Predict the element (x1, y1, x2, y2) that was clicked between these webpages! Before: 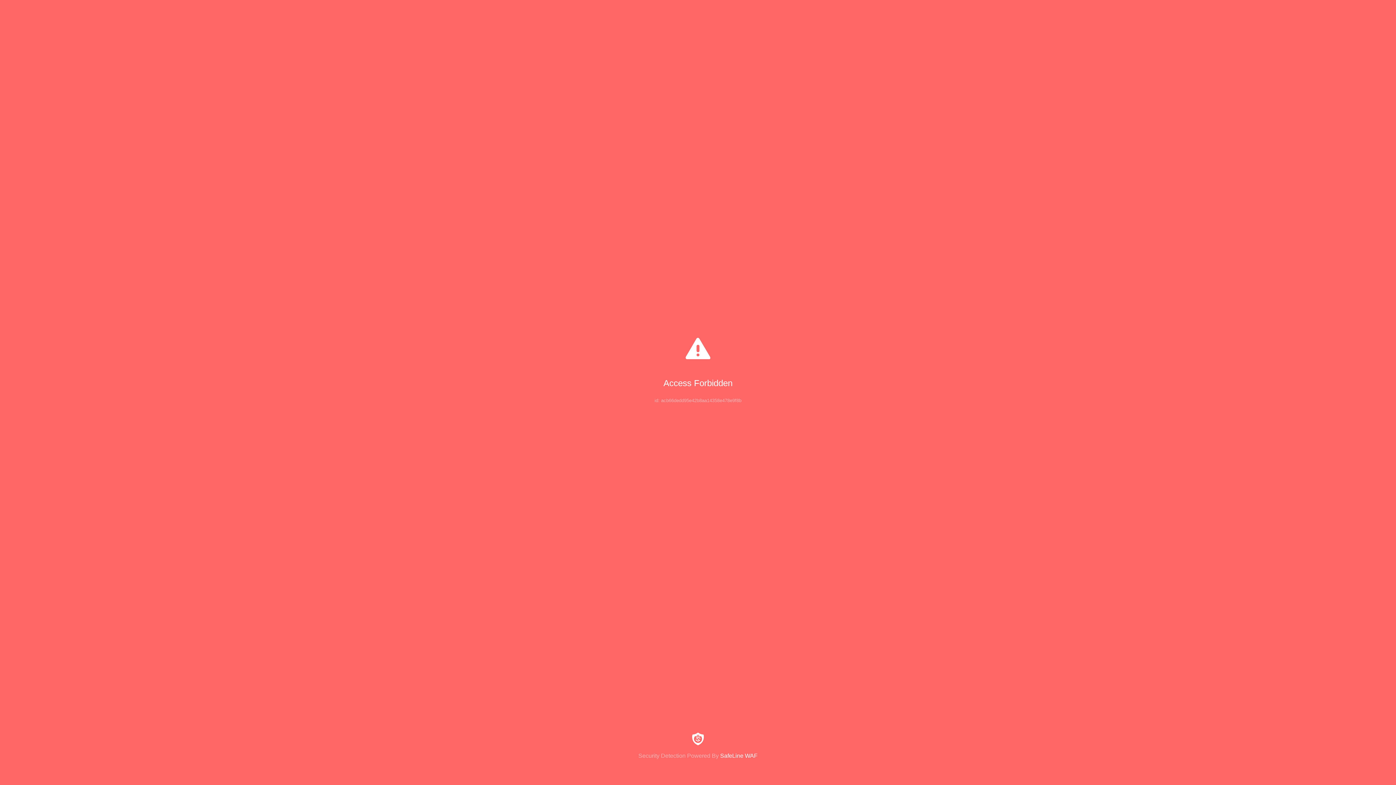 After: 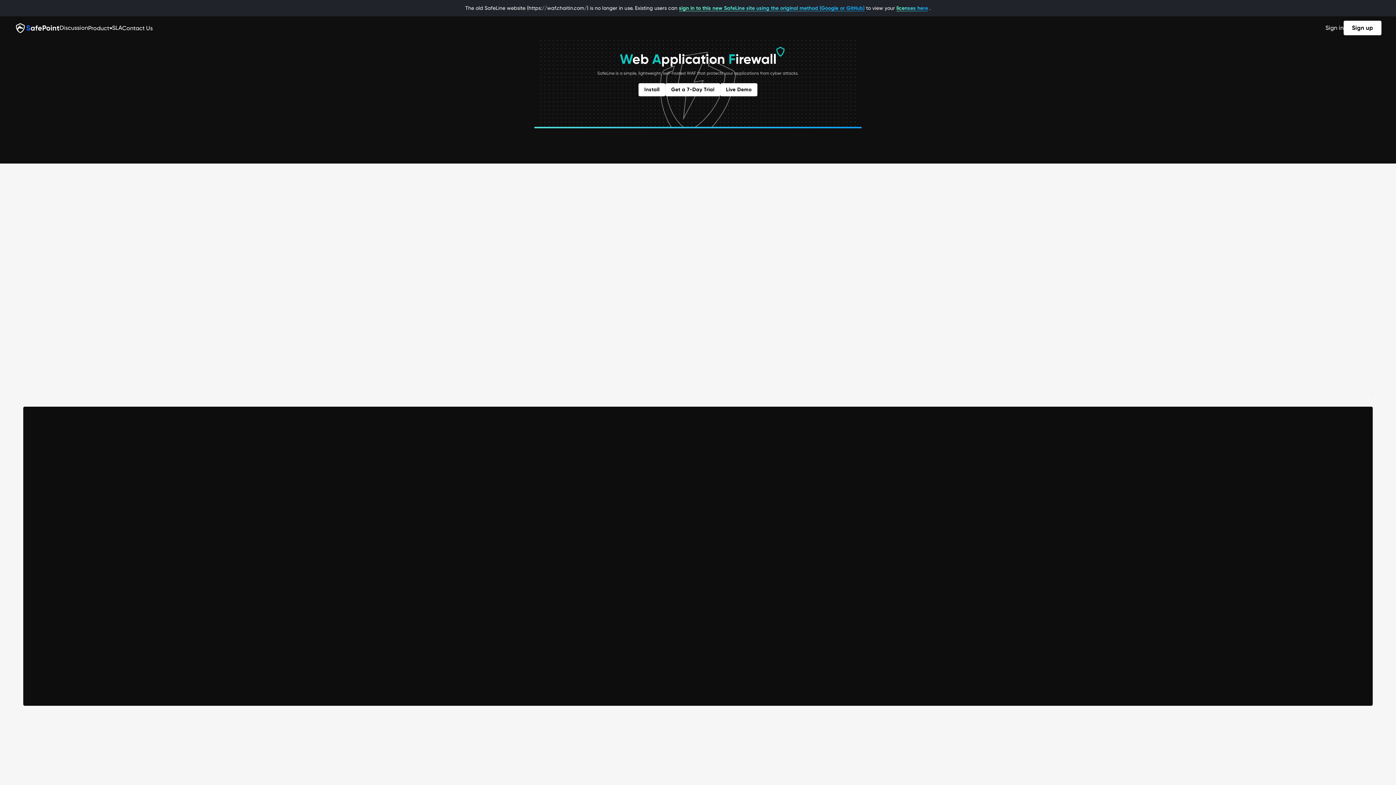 Action: bbox: (0, 733, 1396, 759) label: Security Detection Powered By SafeLine WAF